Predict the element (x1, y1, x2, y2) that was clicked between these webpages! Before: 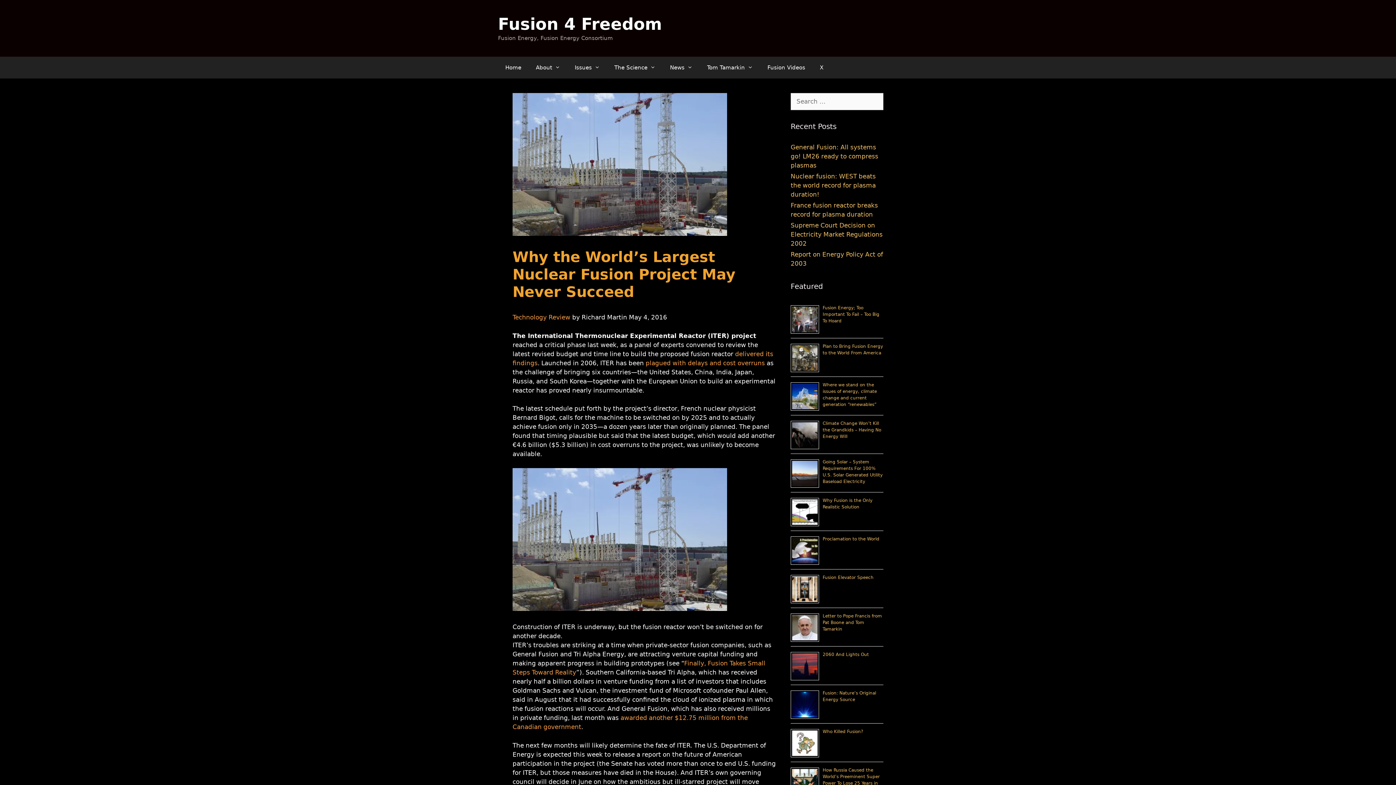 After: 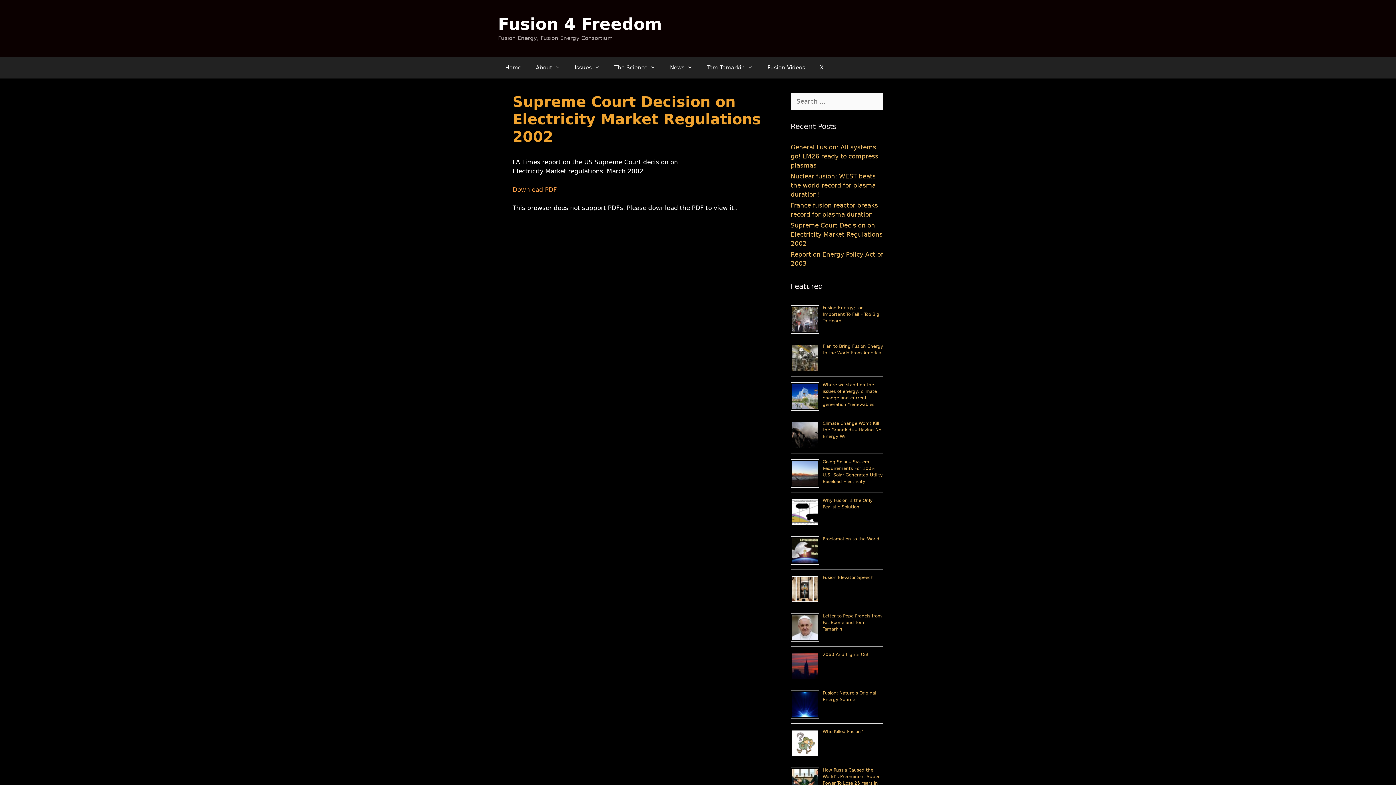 Action: label: Supreme Court Decision on Electricity Market Regulations 2002 bbox: (790, 221, 882, 247)